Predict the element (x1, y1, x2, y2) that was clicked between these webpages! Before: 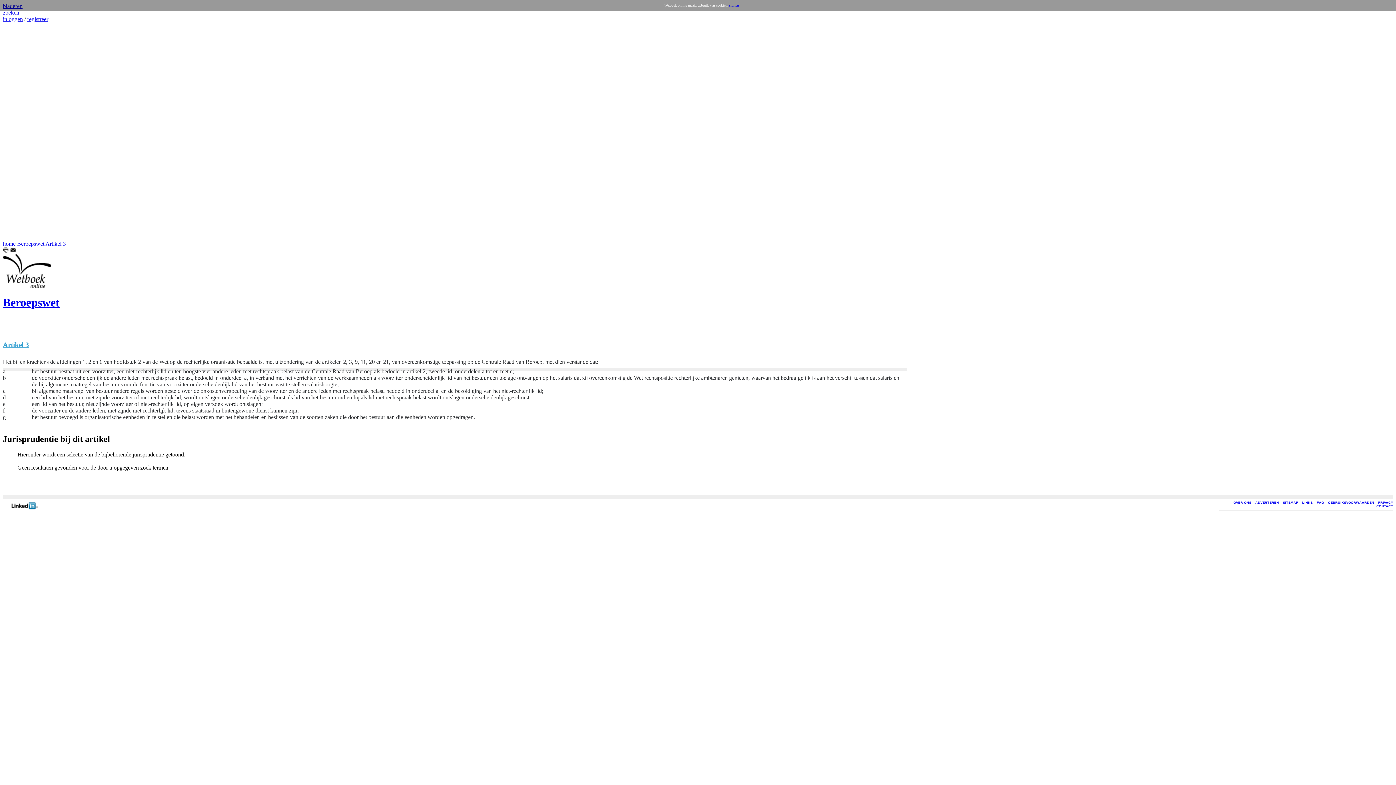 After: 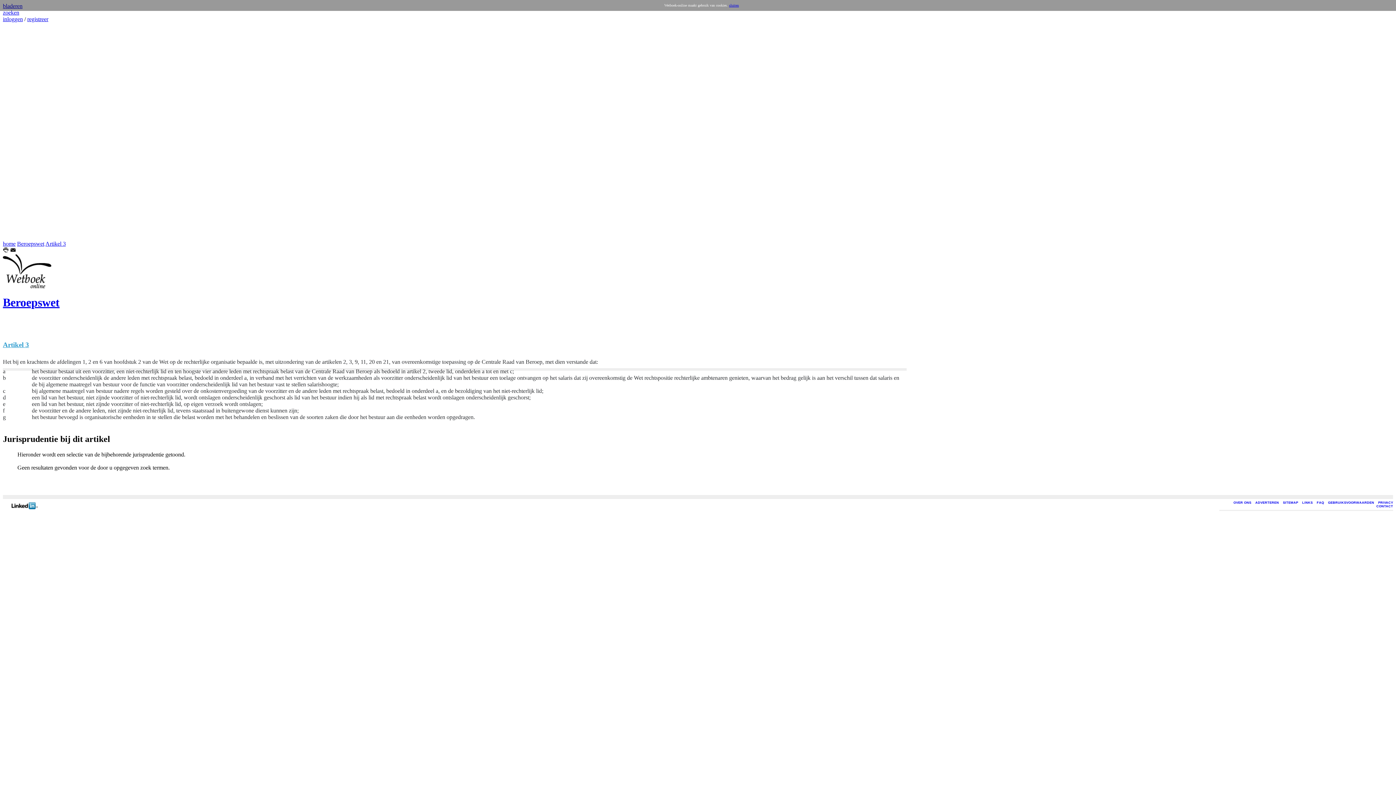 Action: bbox: (2, 248, 8, 254)